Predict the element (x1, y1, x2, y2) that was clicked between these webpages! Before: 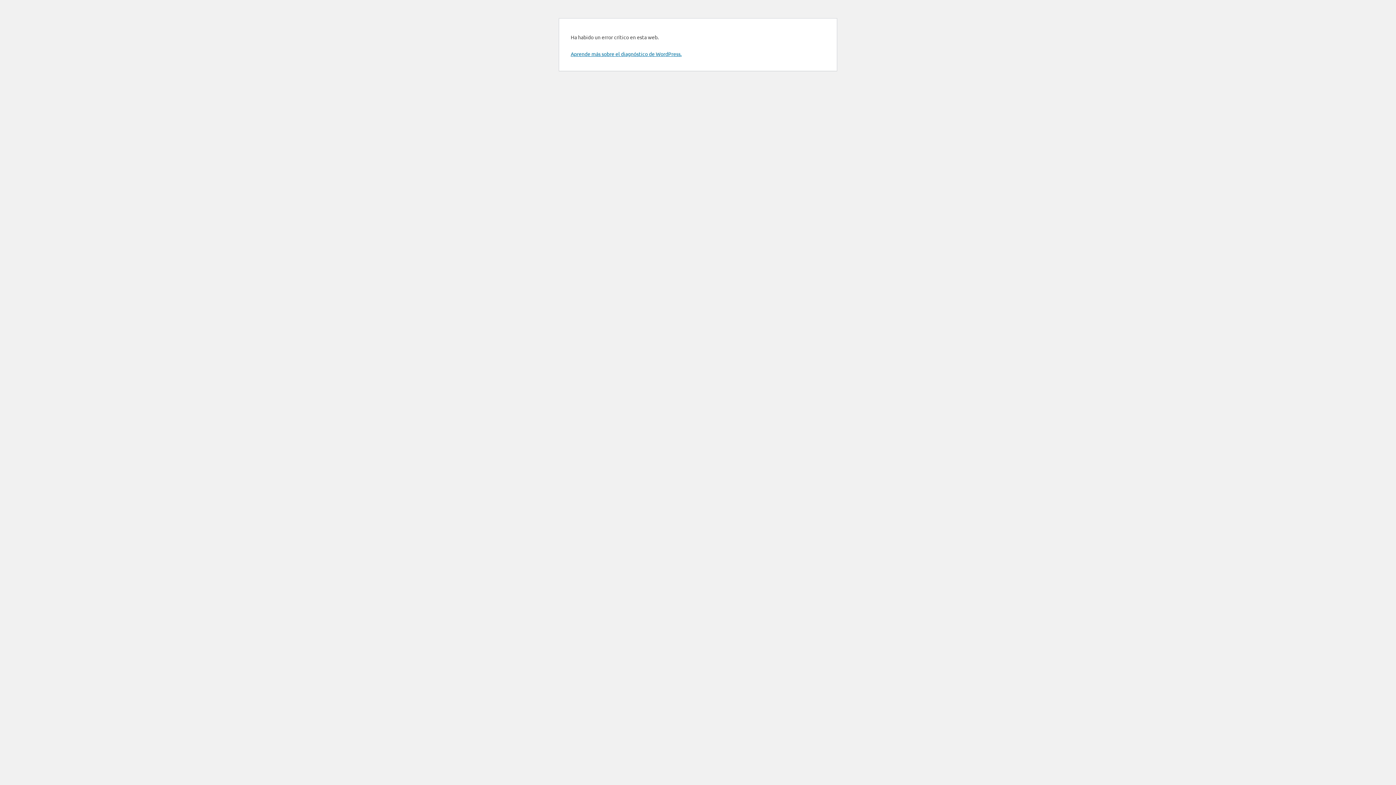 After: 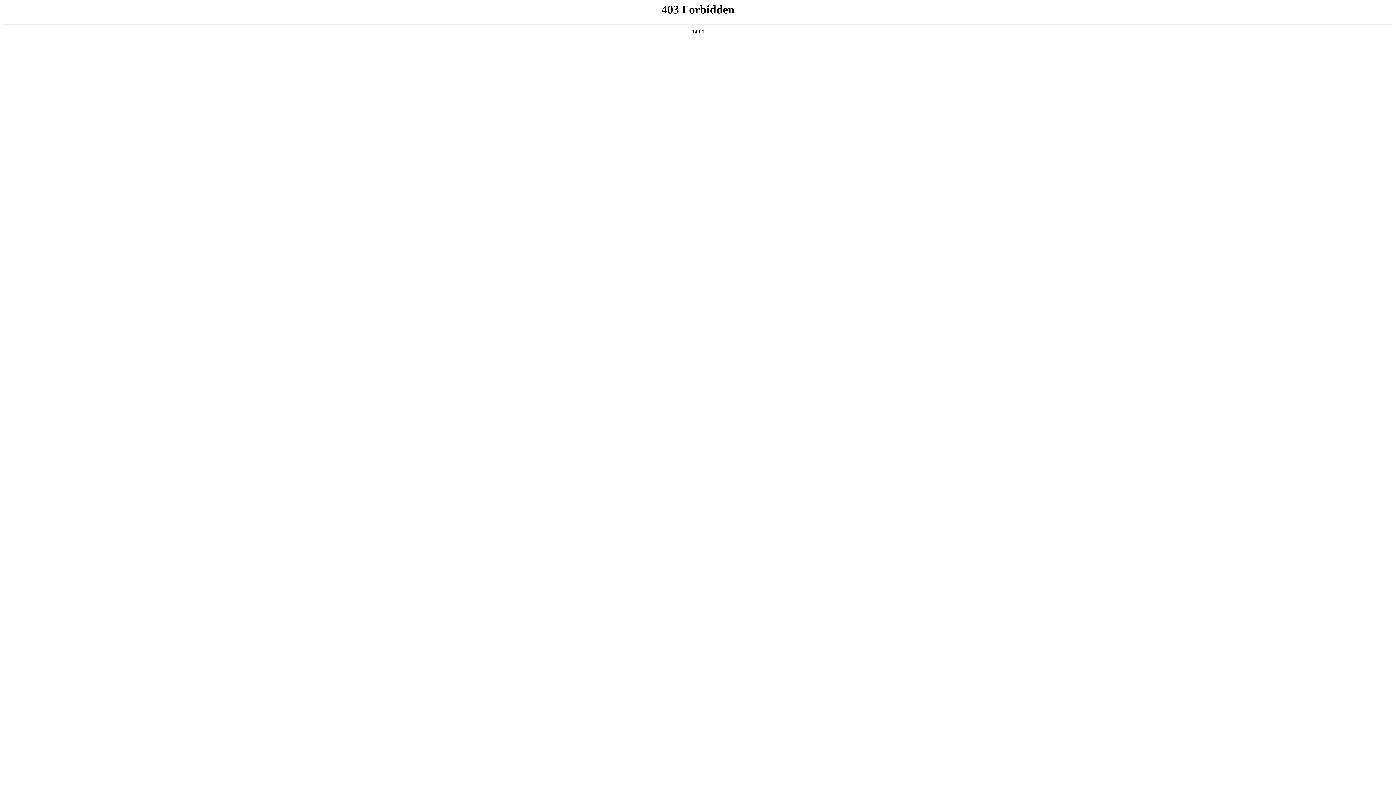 Action: bbox: (570, 50, 681, 57) label: Aprende más sobre el diagnóstico de WordPress.